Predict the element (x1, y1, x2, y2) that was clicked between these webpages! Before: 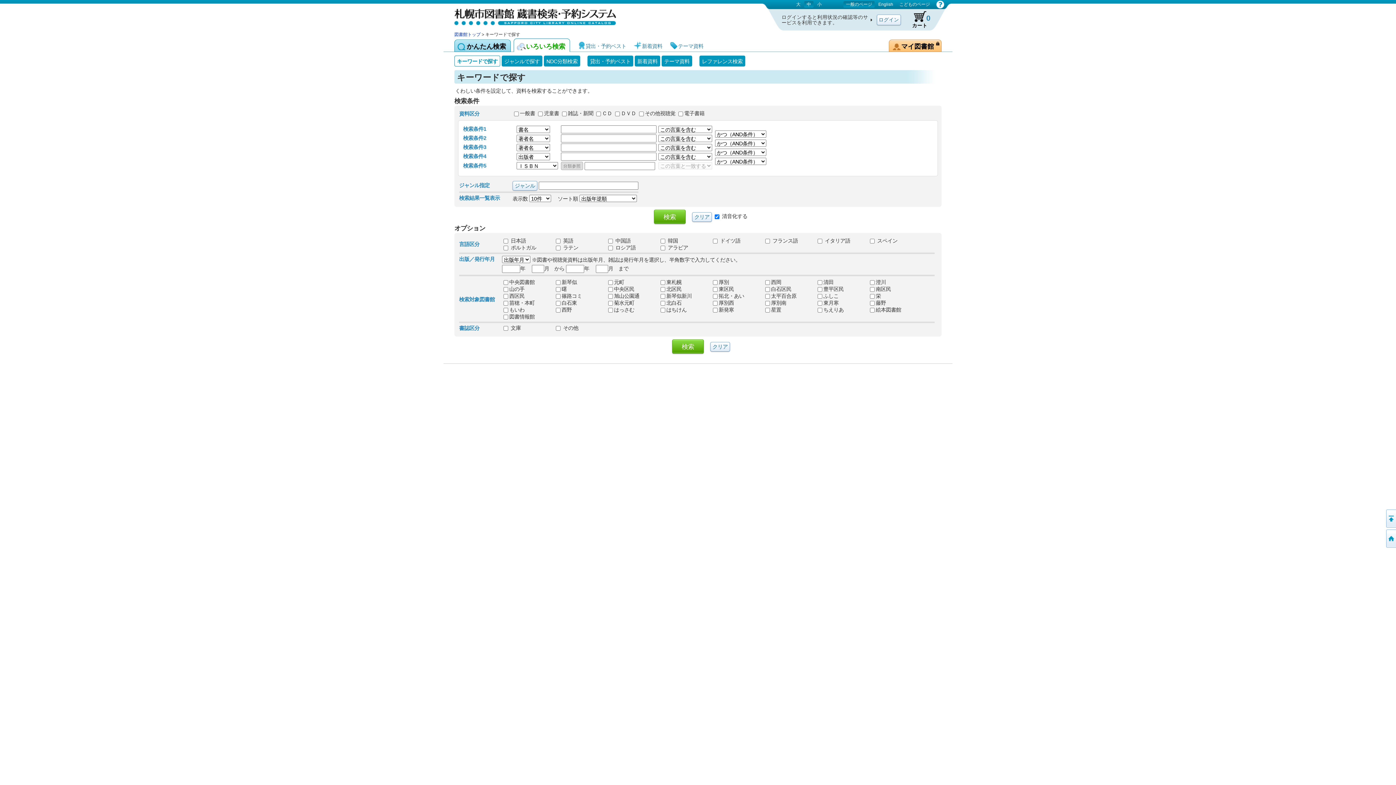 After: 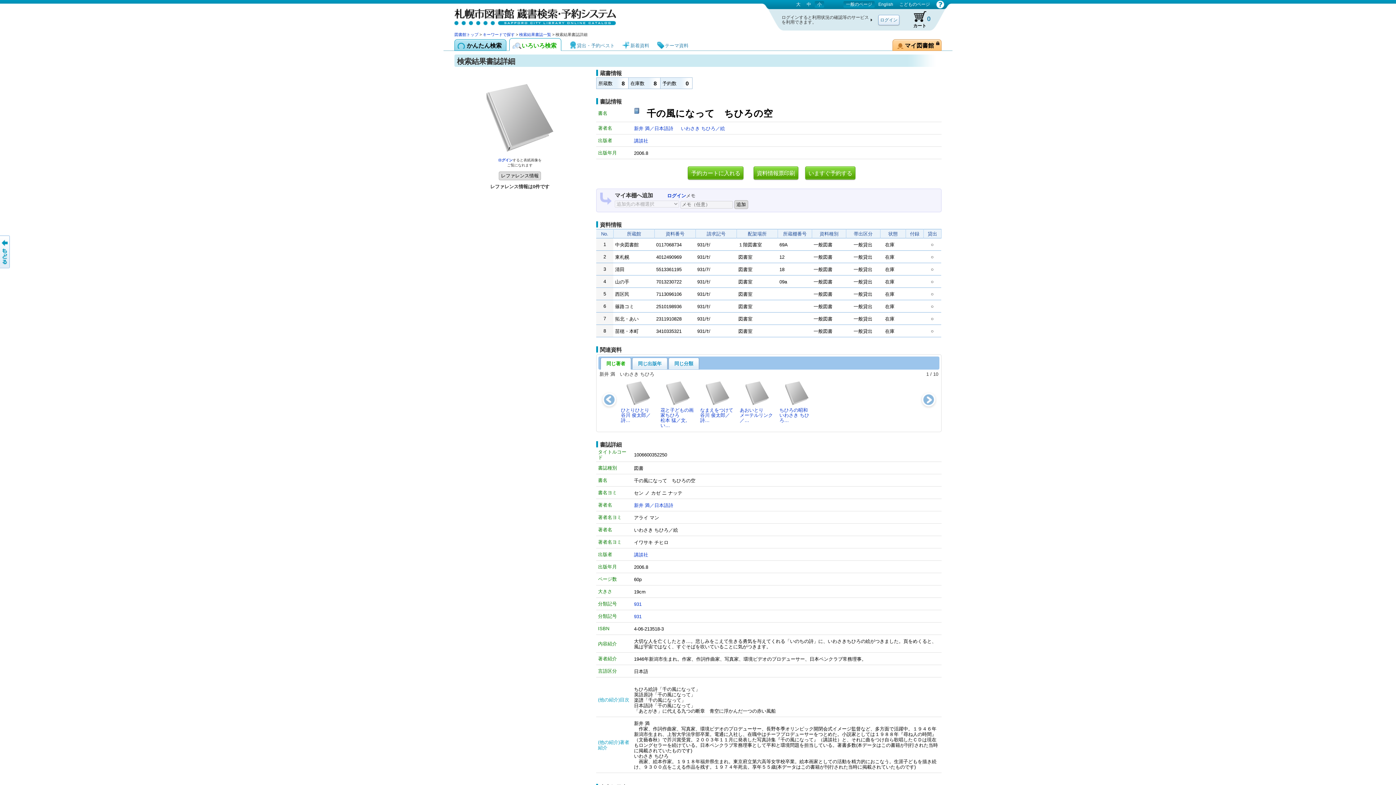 Action: label: 小 bbox: (814, 1, 824, 7)